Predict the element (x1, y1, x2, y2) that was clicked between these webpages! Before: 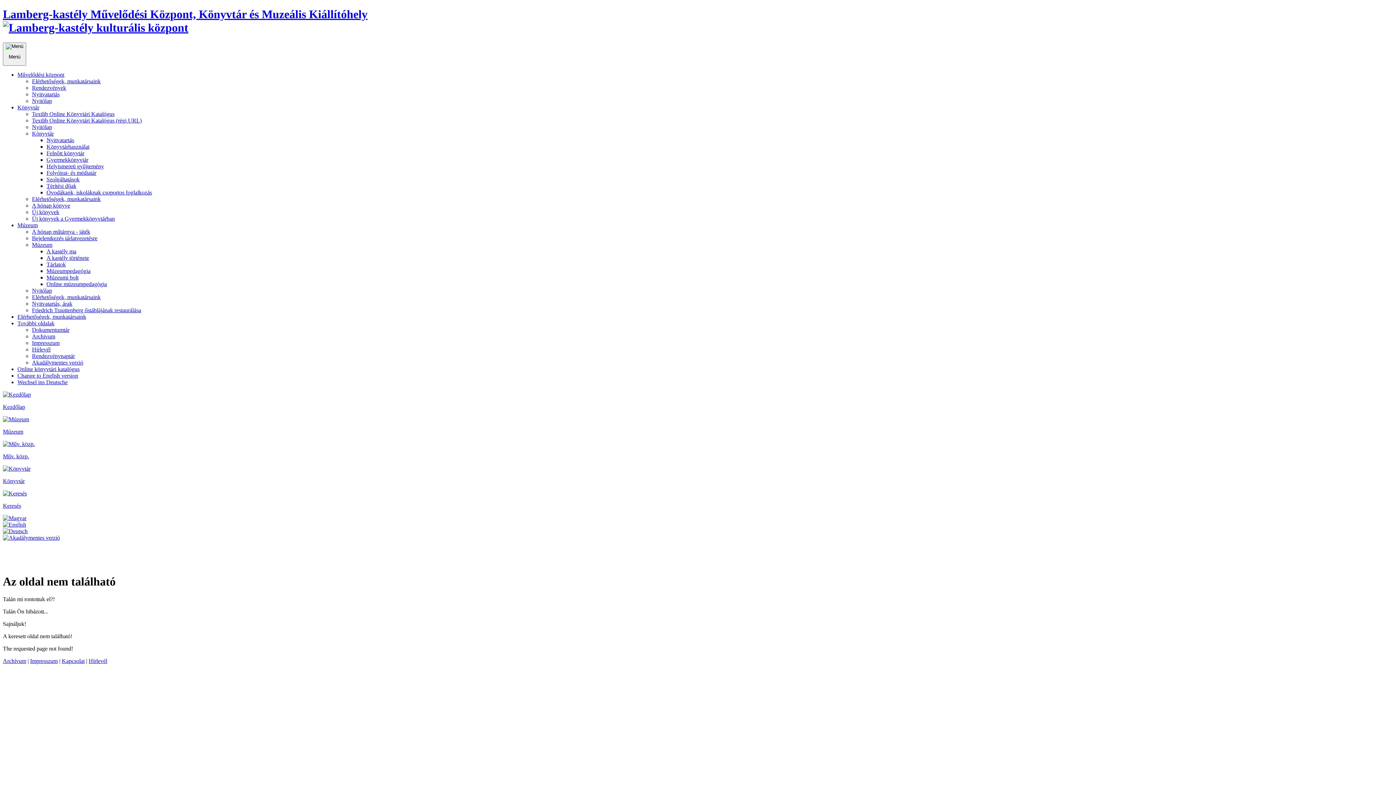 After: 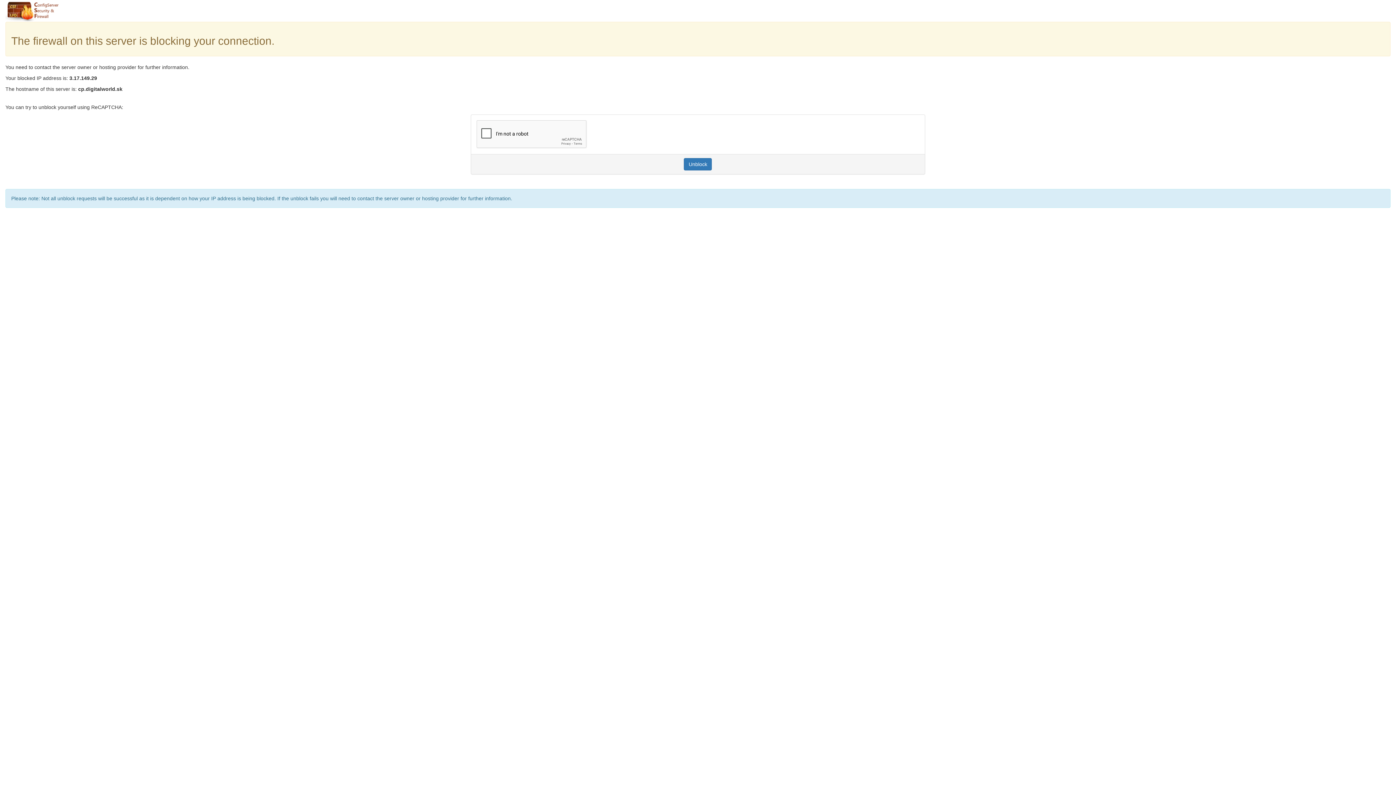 Action: label: Textlib Online Könyvtári Katalógus (régi URL) bbox: (32, 117, 141, 123)